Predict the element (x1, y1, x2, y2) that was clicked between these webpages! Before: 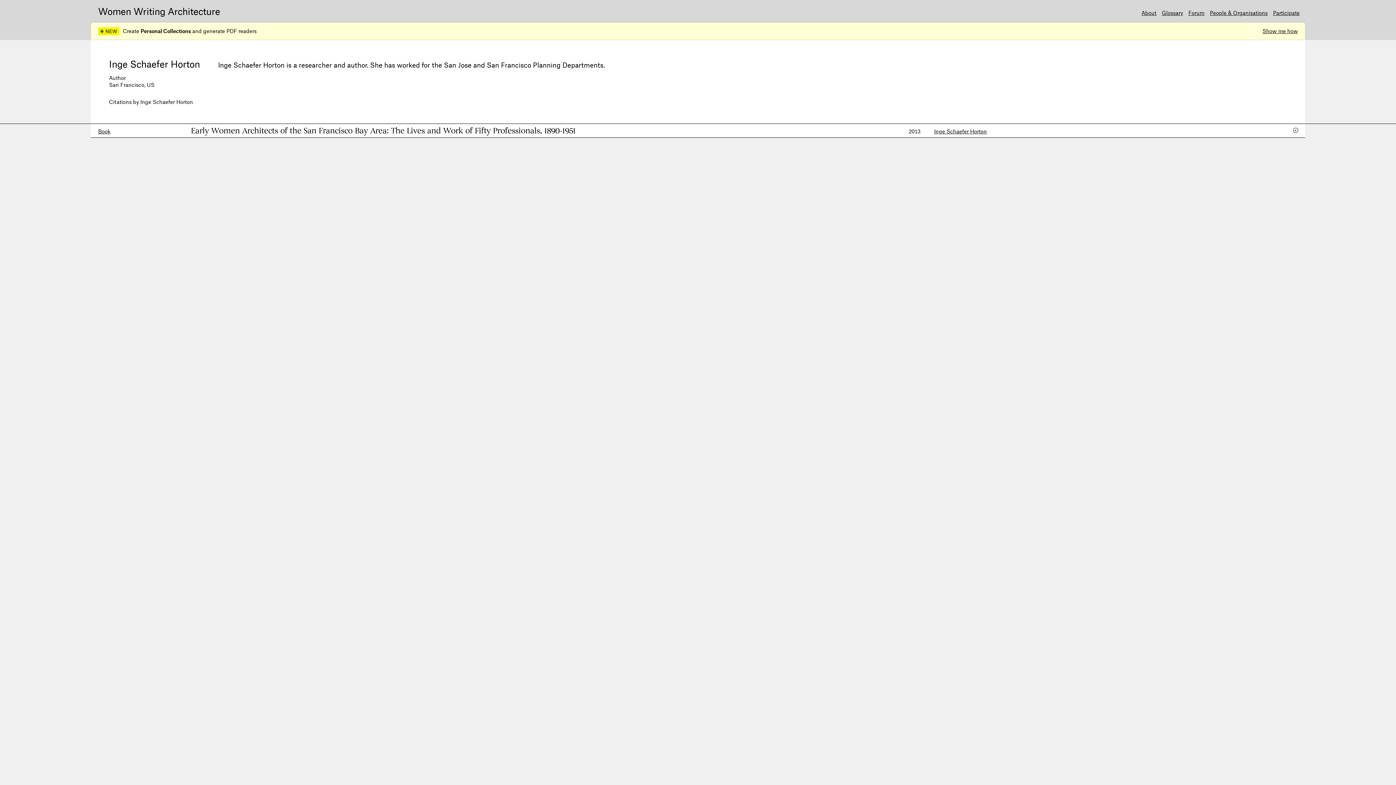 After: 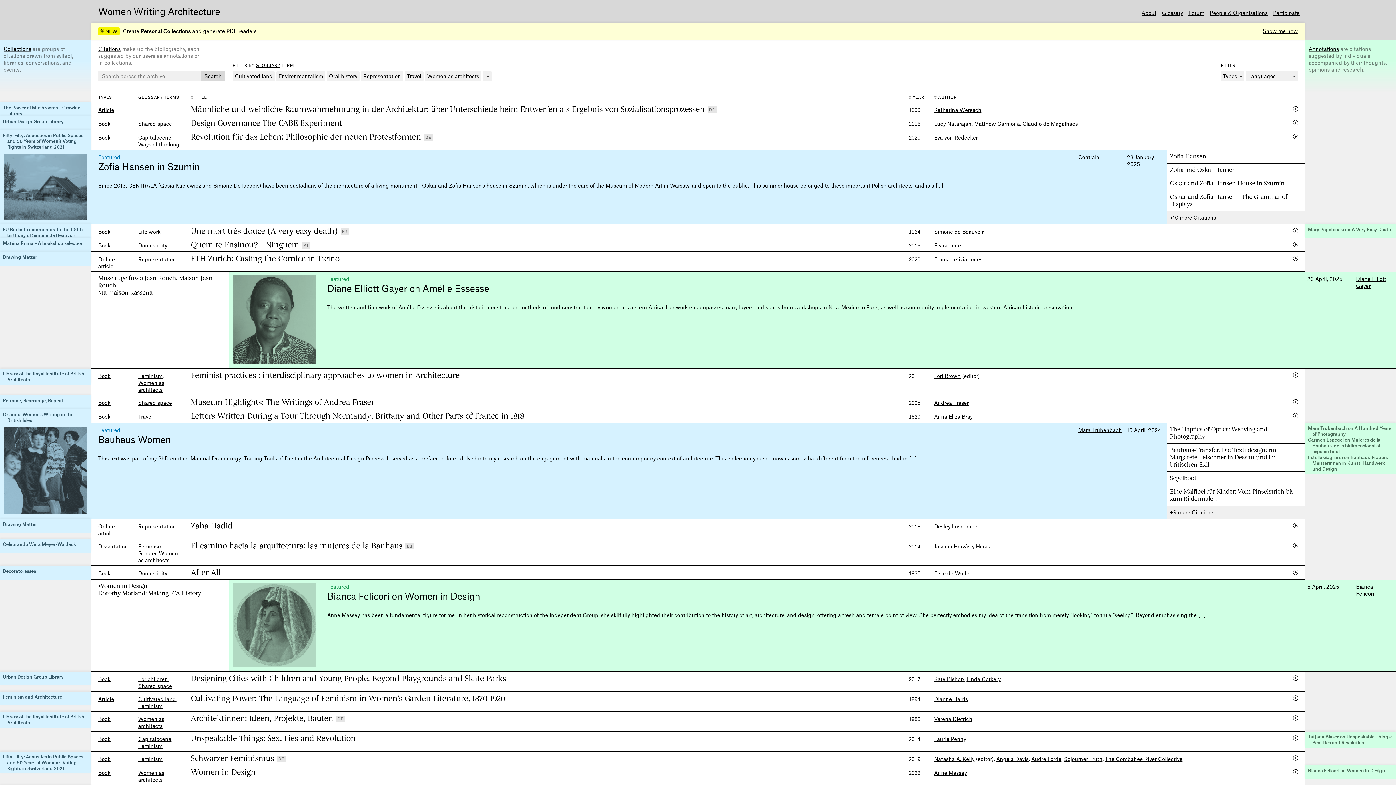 Action: bbox: (98, 5, 220, 16) label: Women Writing Architecture